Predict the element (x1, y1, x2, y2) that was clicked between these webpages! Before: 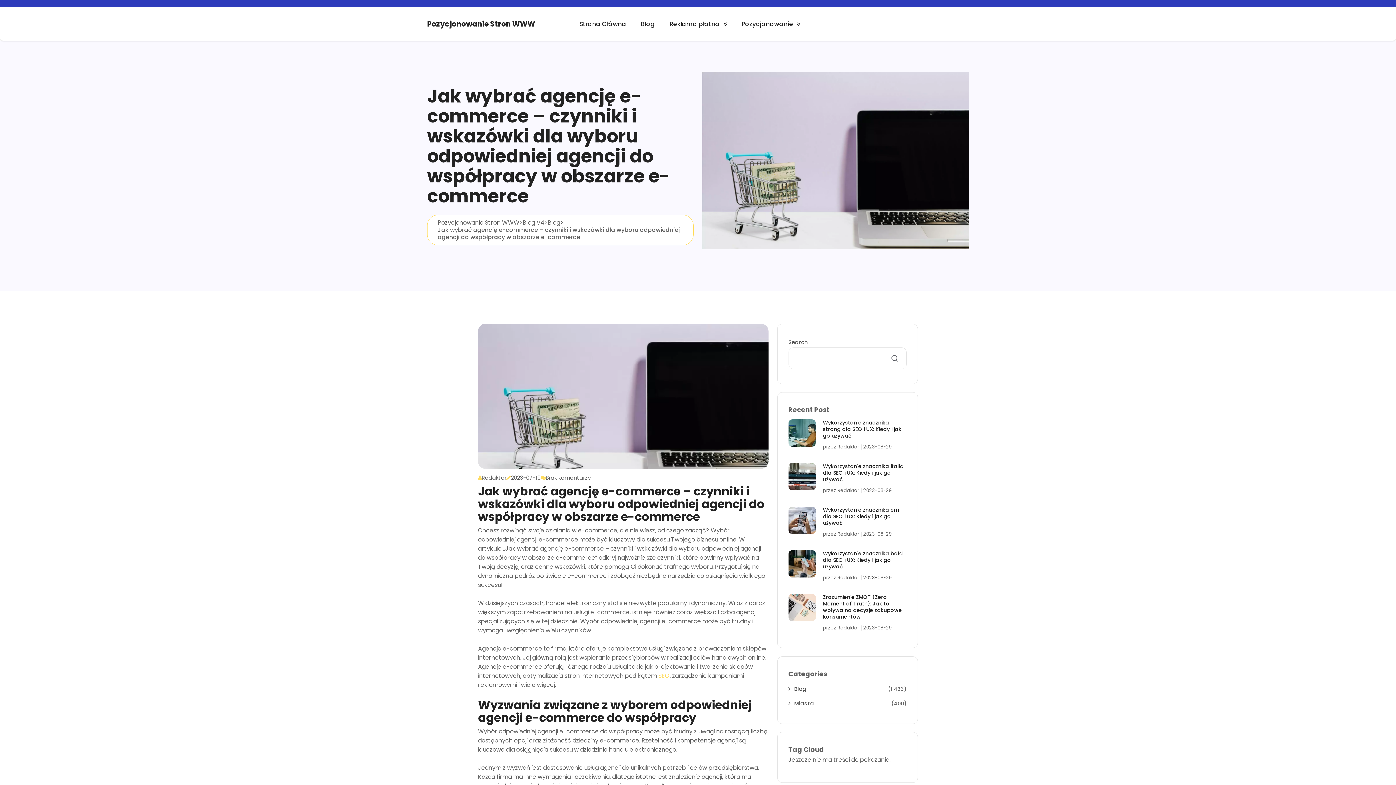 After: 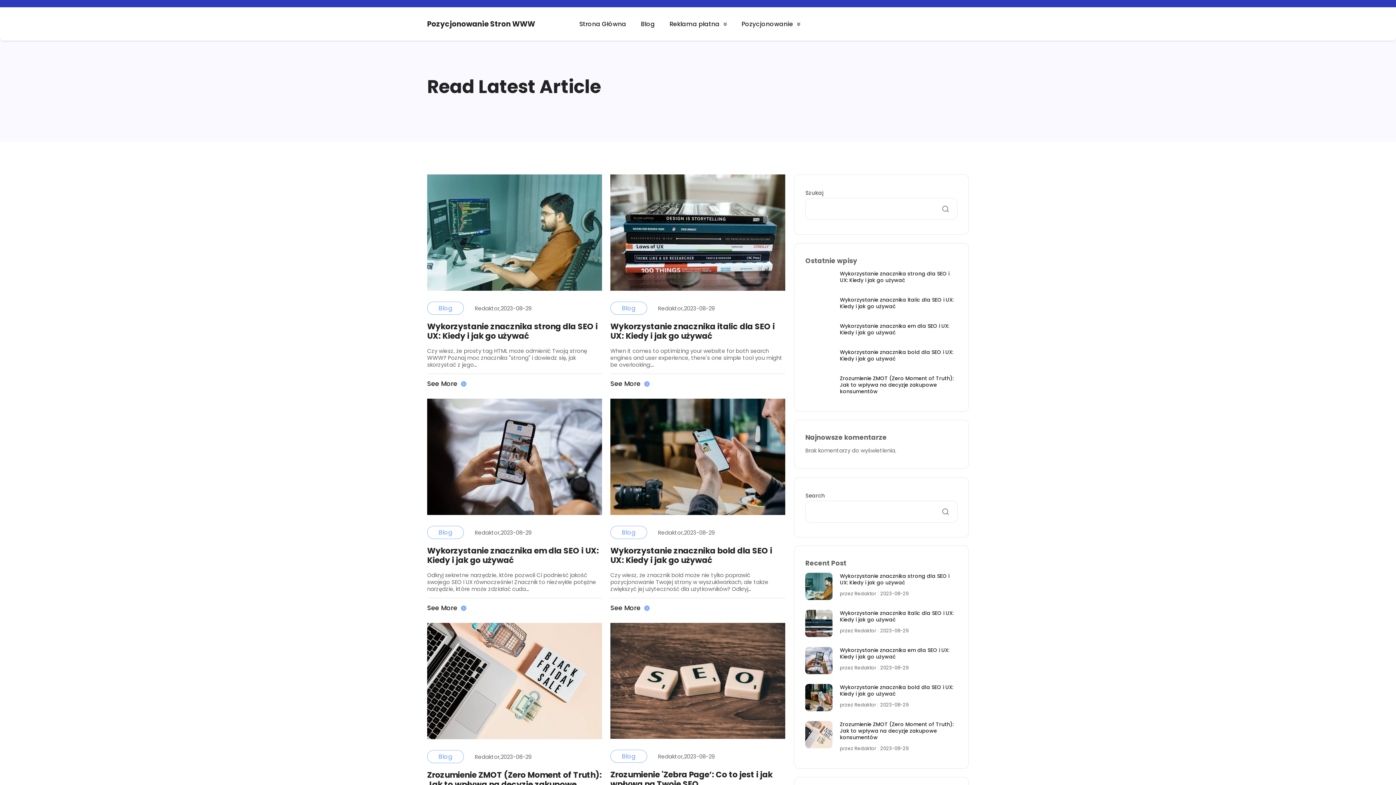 Action: bbox: (522, 218, 544, 226) label: Blog V4